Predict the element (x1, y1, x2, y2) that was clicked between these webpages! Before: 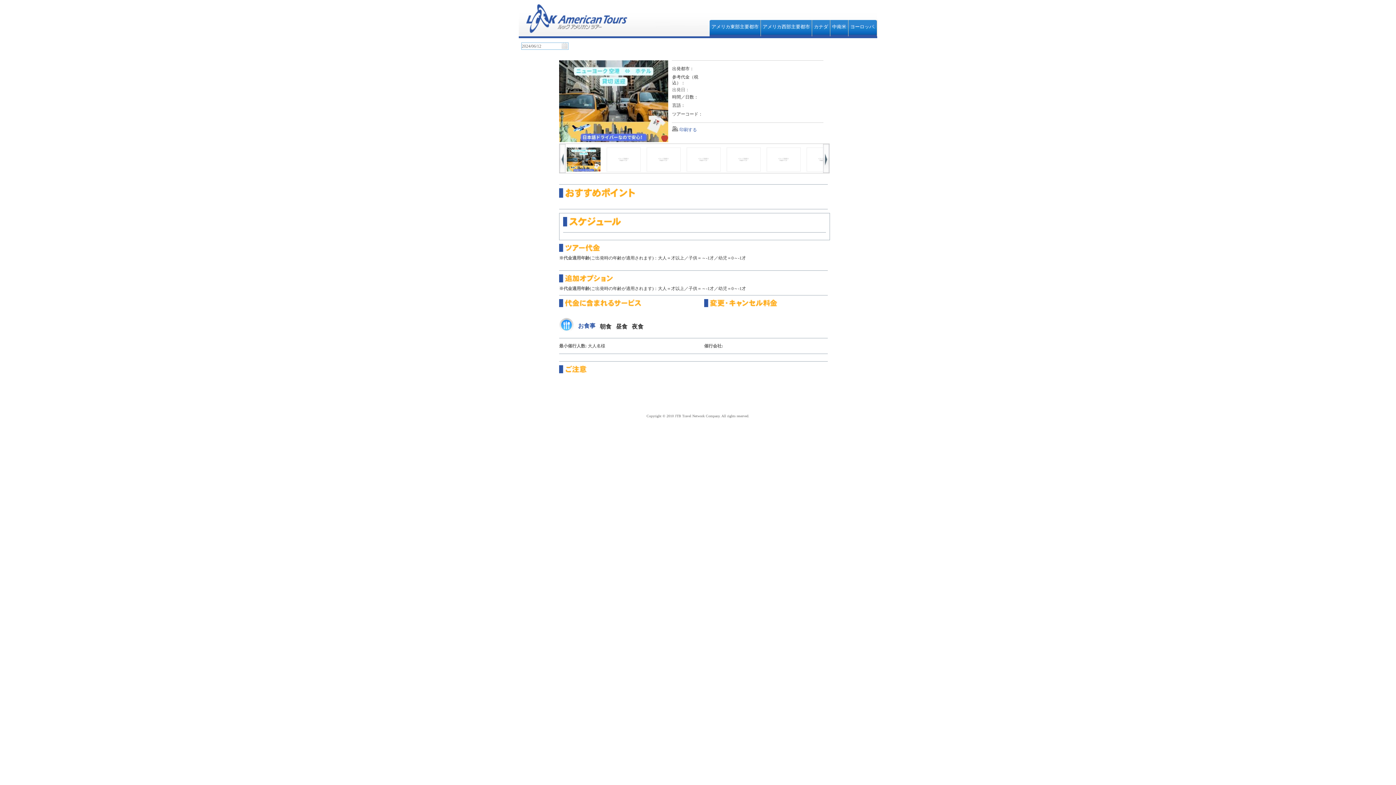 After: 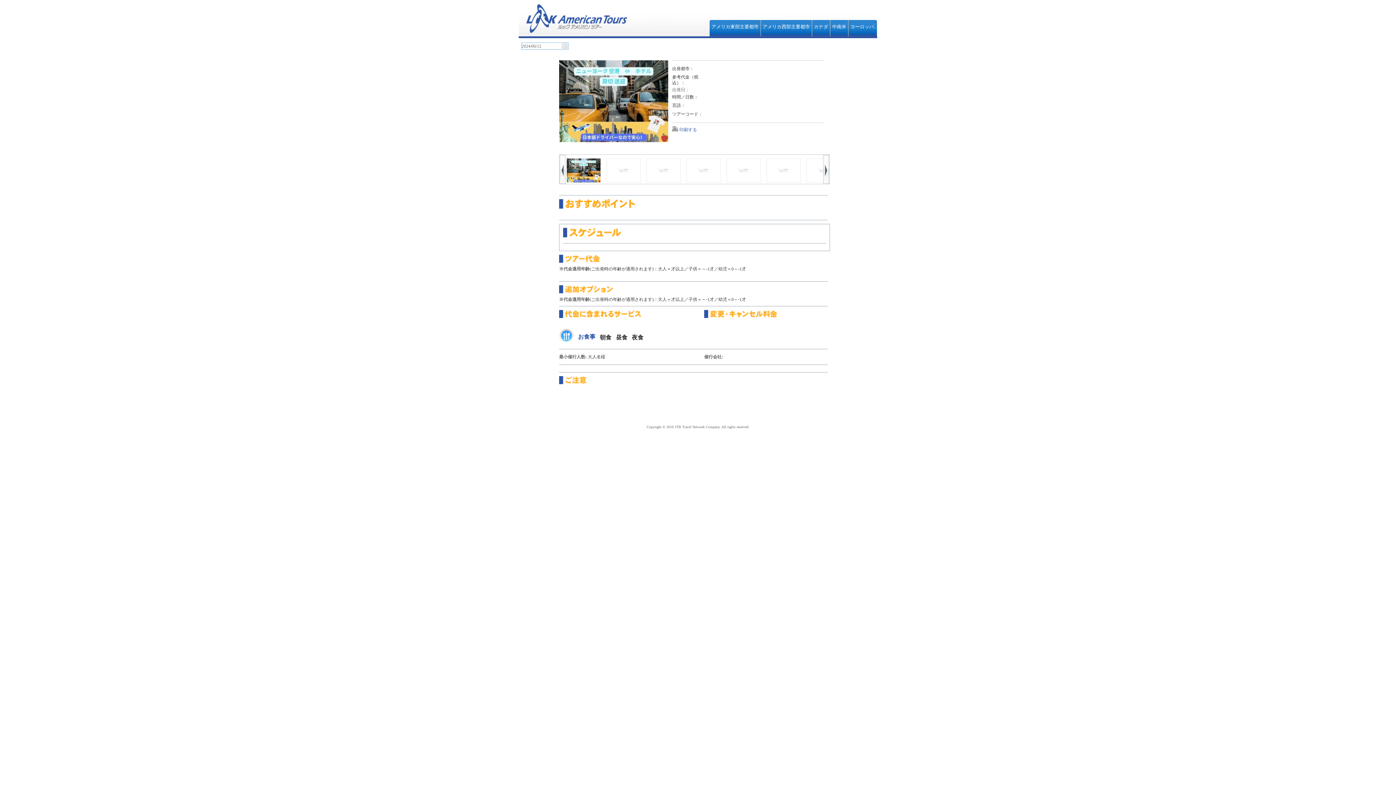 Action: bbox: (566, 167, 600, 172)